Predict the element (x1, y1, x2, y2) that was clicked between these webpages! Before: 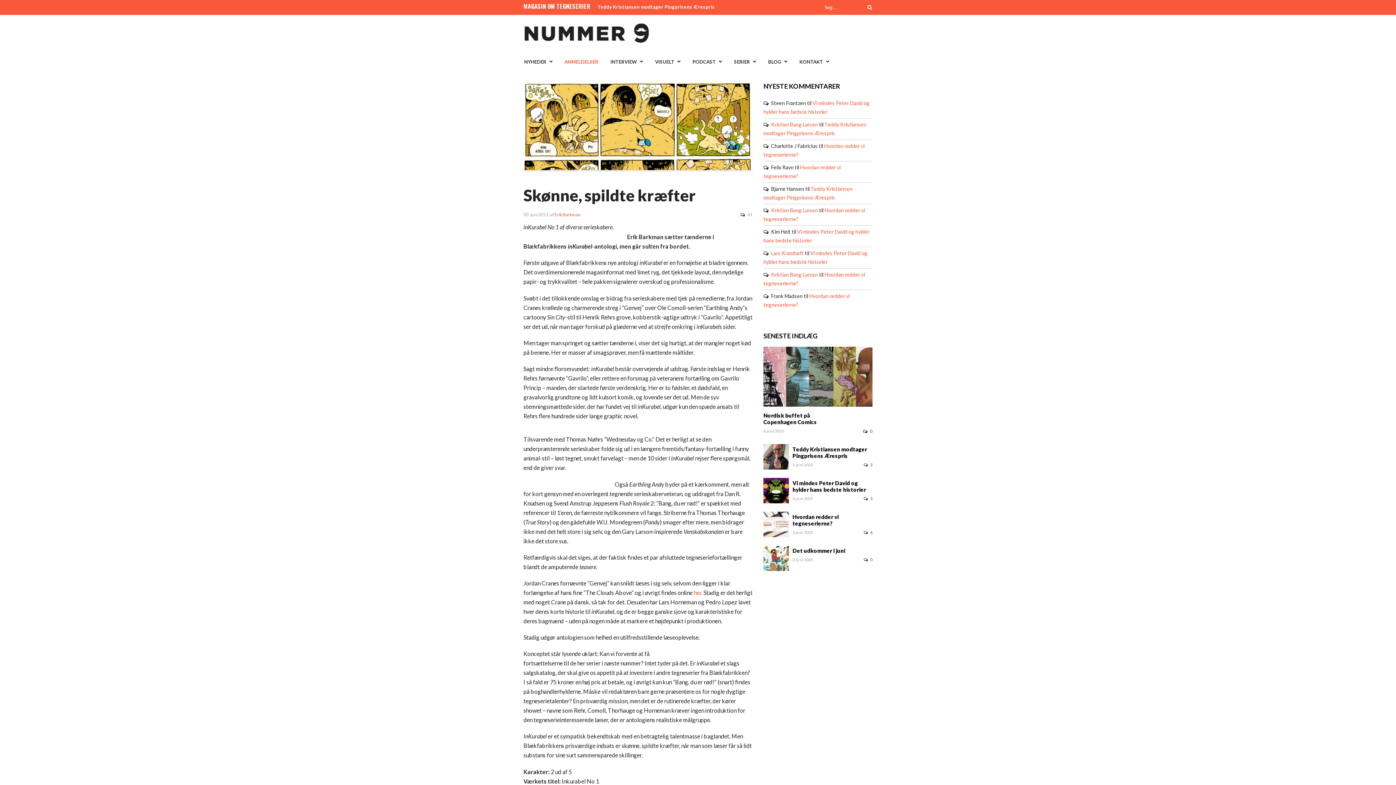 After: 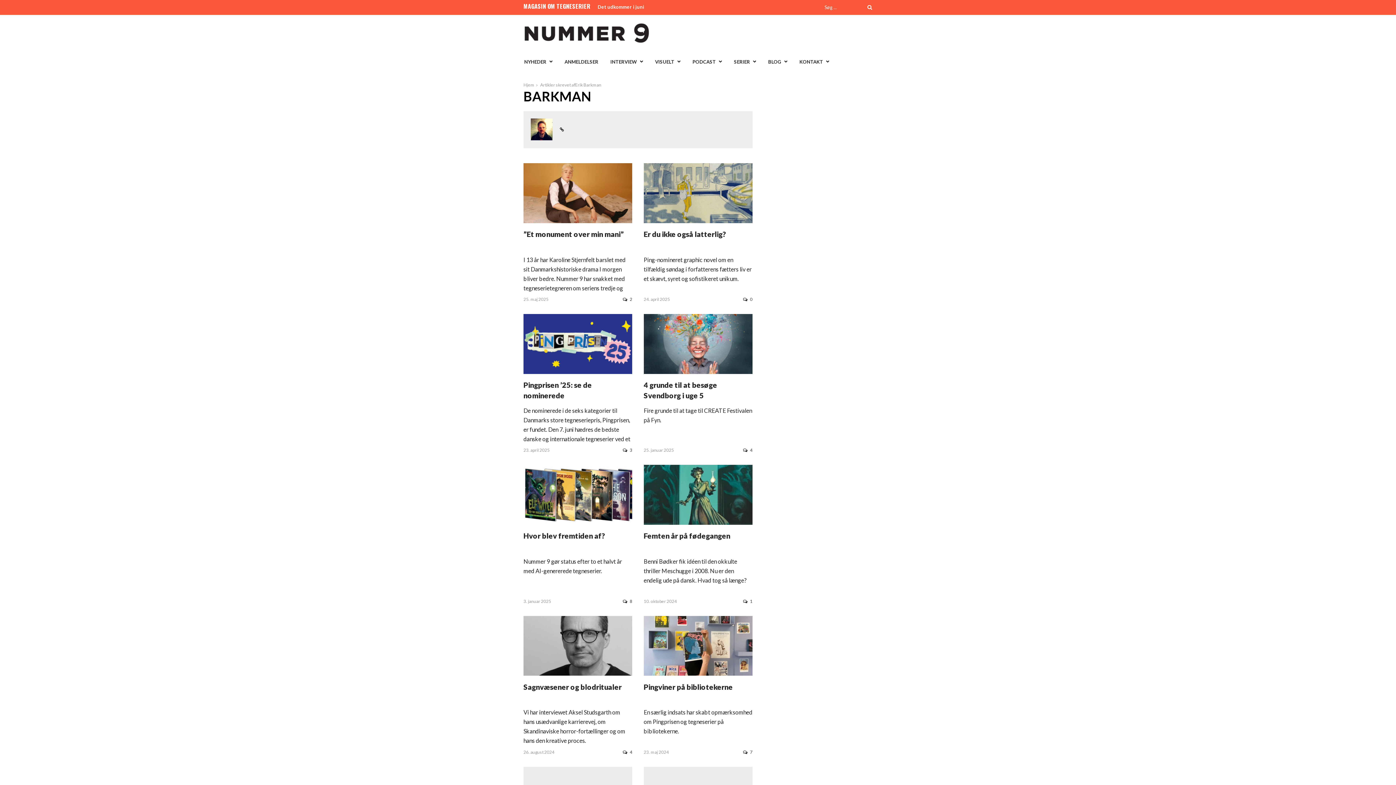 Action: label: Erik Barkman bbox: (554, 211, 580, 217)